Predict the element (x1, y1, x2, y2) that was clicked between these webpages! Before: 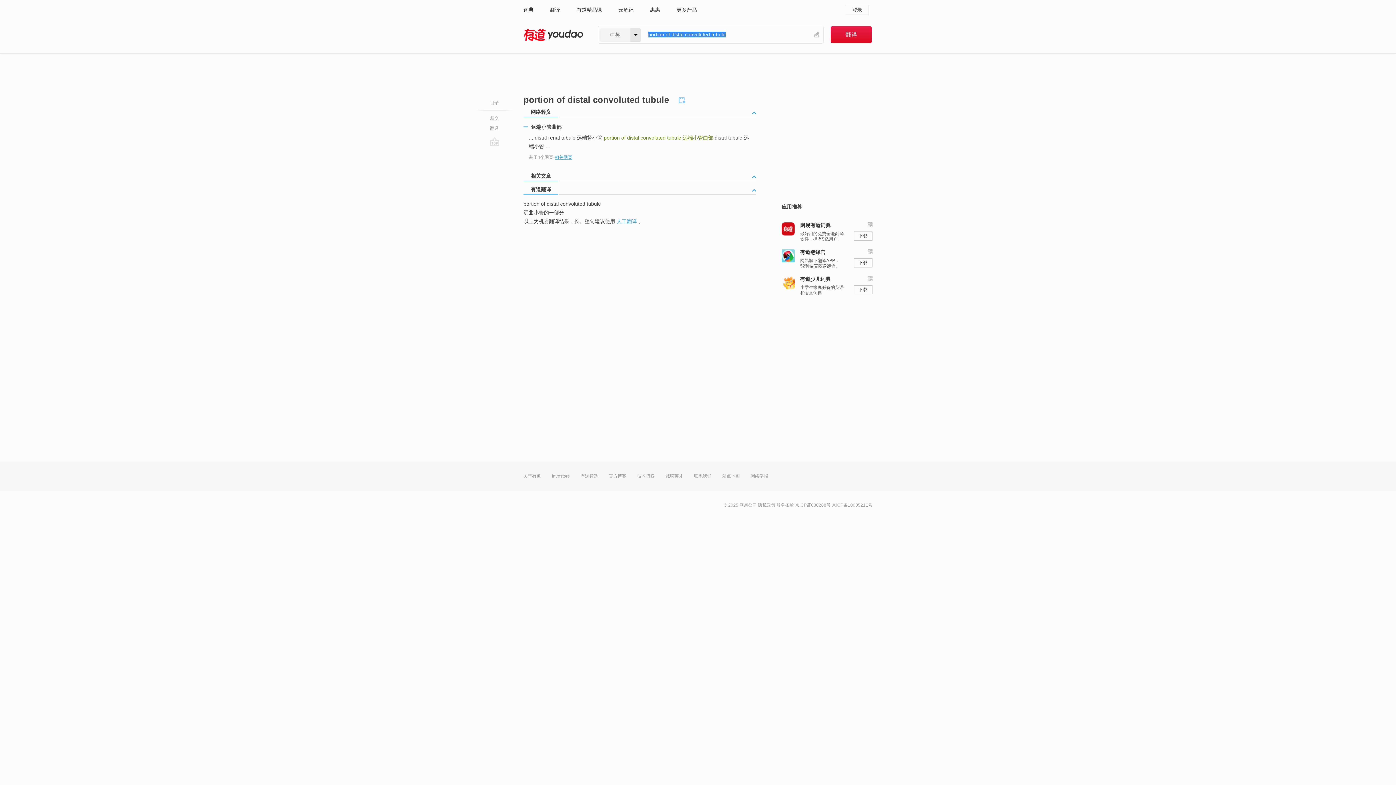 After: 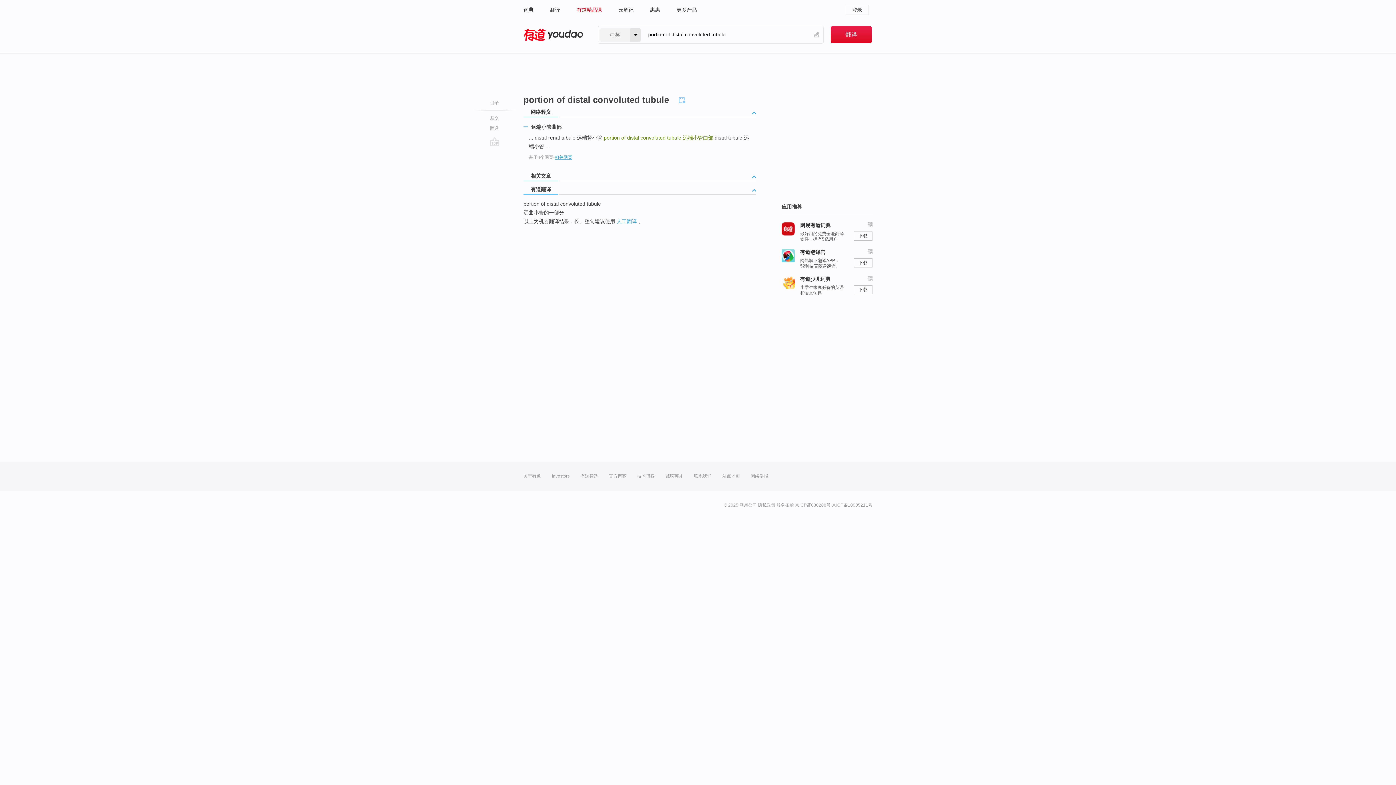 Action: bbox: (576, 0, 602, 19) label: 有道精品课